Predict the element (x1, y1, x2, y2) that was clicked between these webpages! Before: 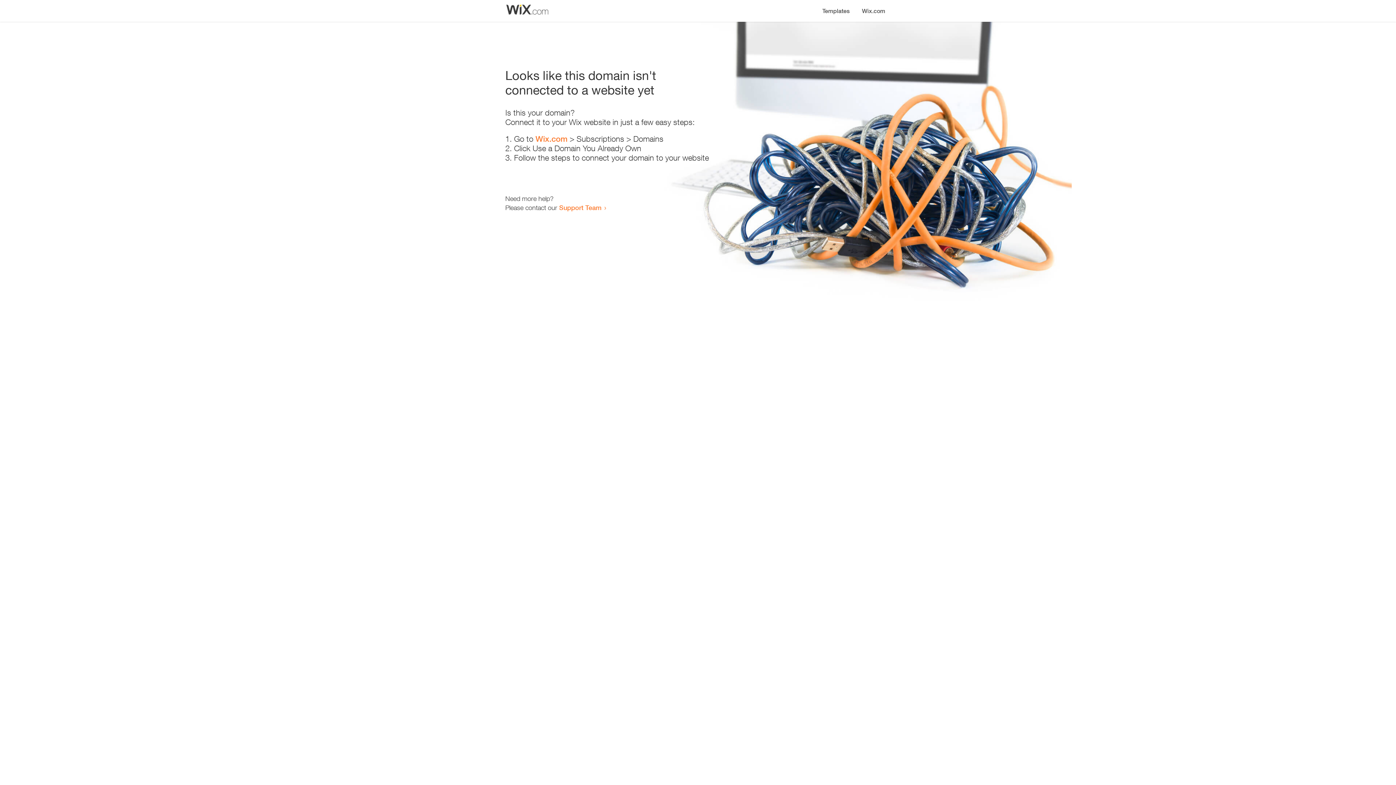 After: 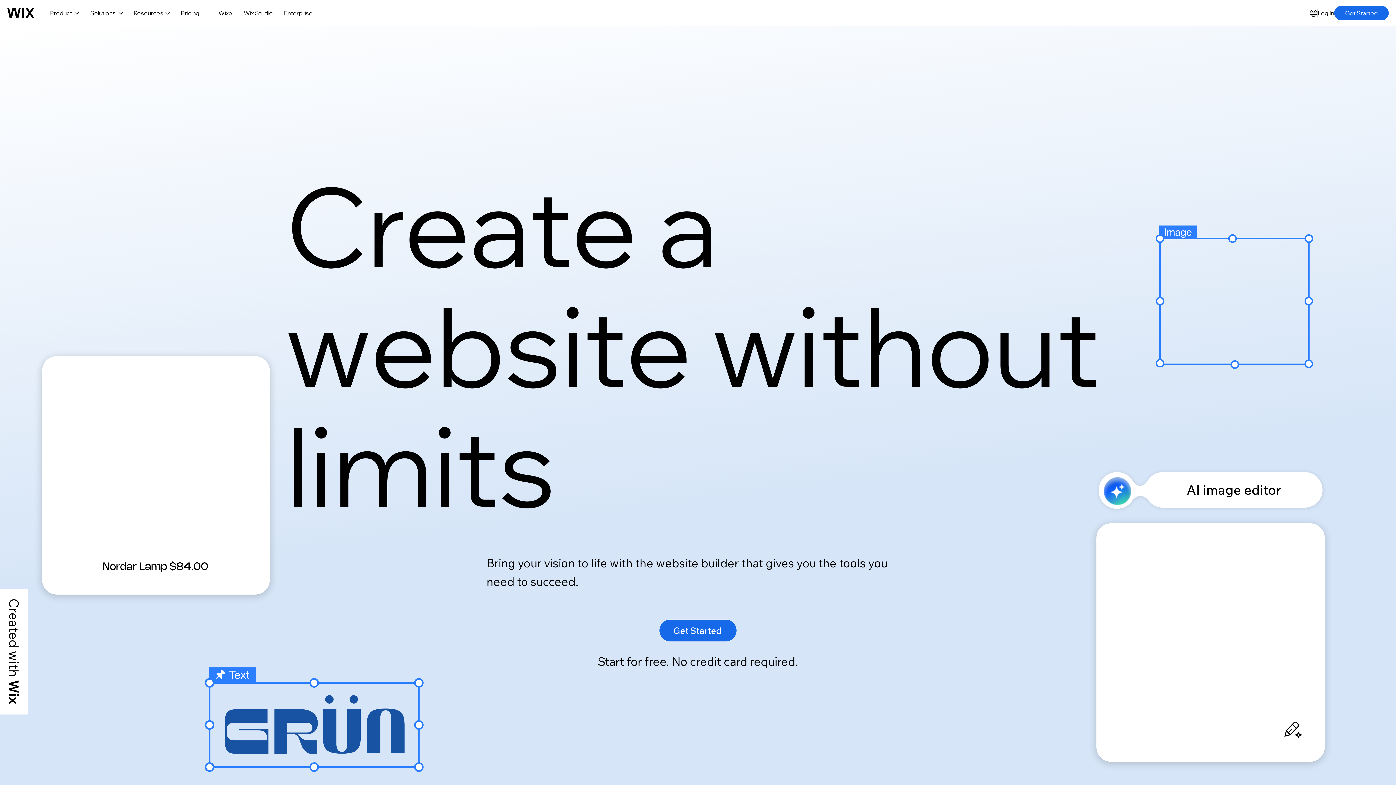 Action: label: Wix.com bbox: (856, 0, 890, 14)